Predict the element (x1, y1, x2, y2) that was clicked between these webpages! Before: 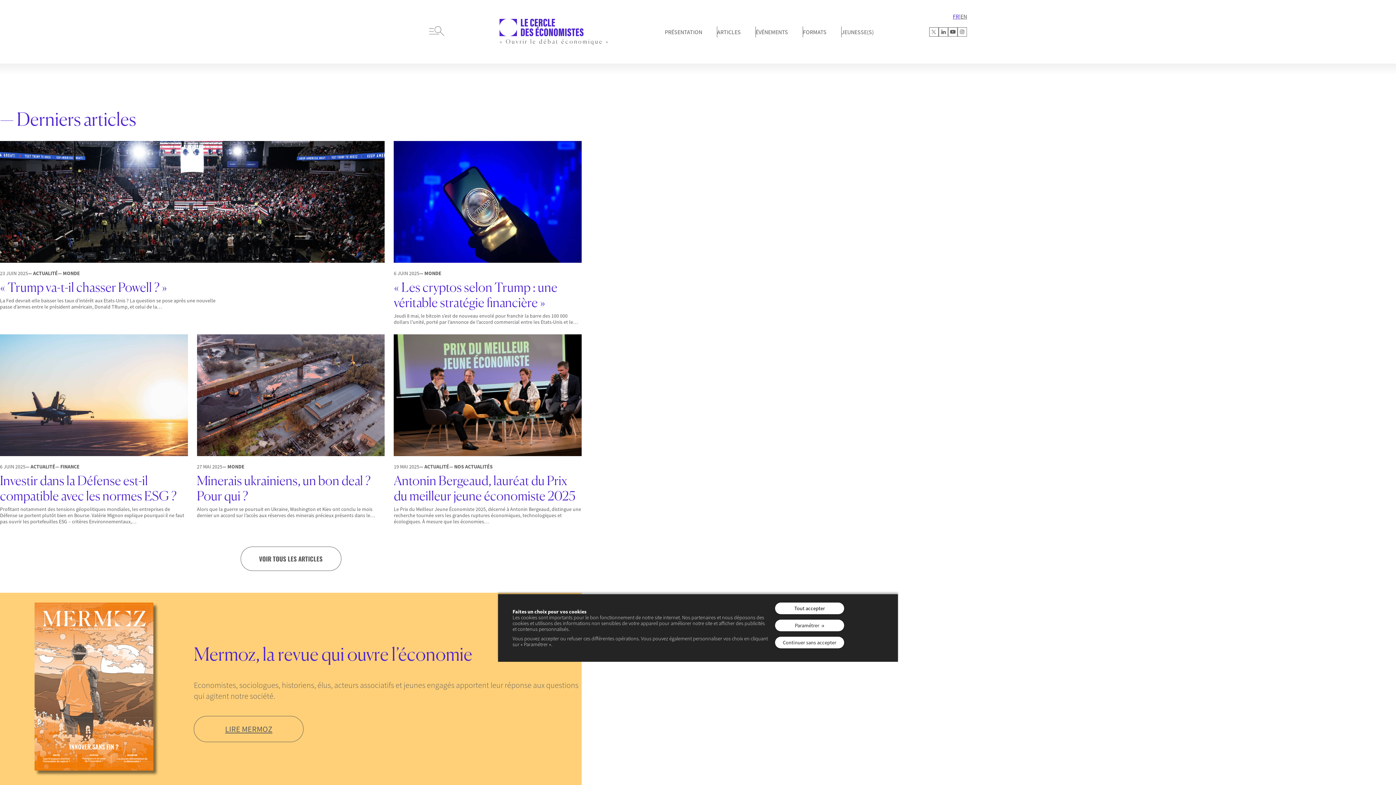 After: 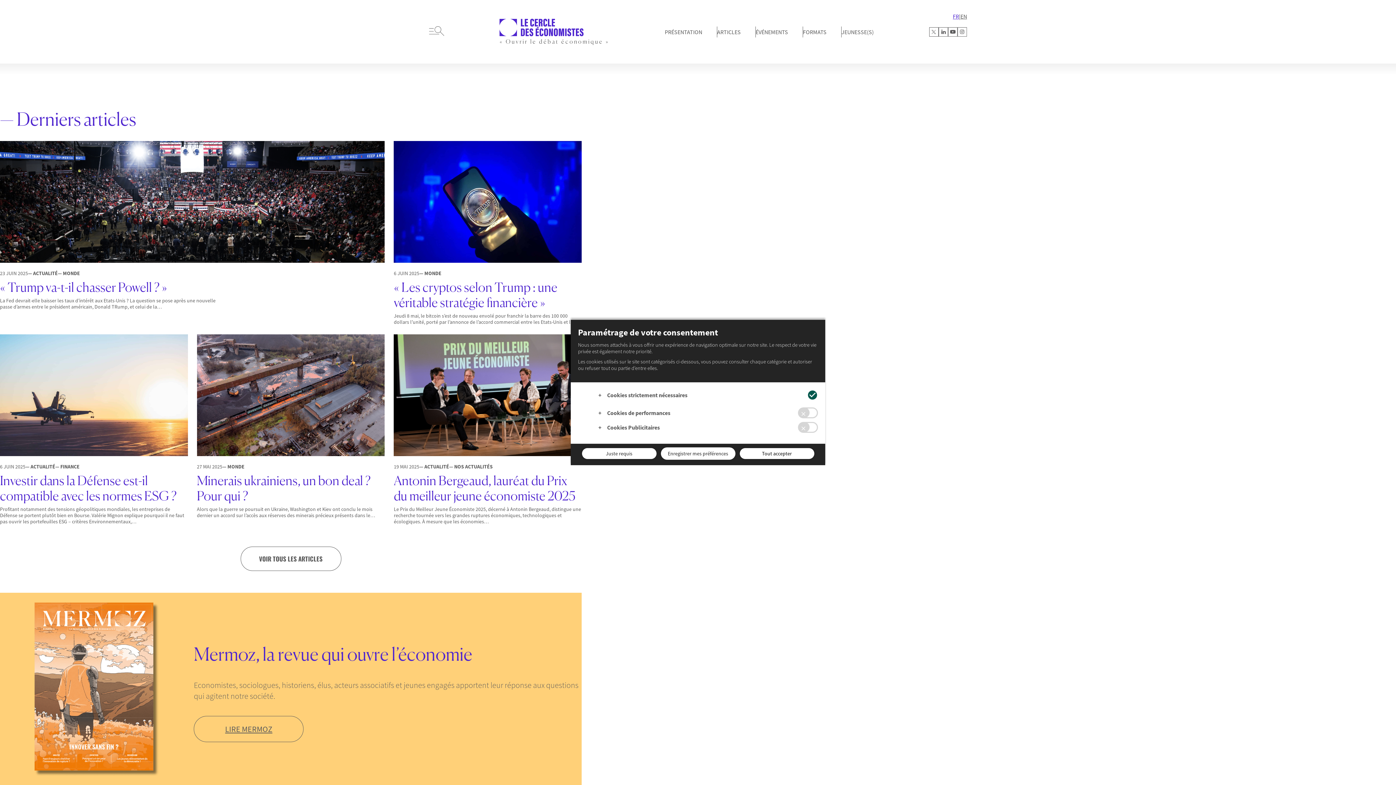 Action: label: Paramétrer bbox: (775, 619, 844, 631)